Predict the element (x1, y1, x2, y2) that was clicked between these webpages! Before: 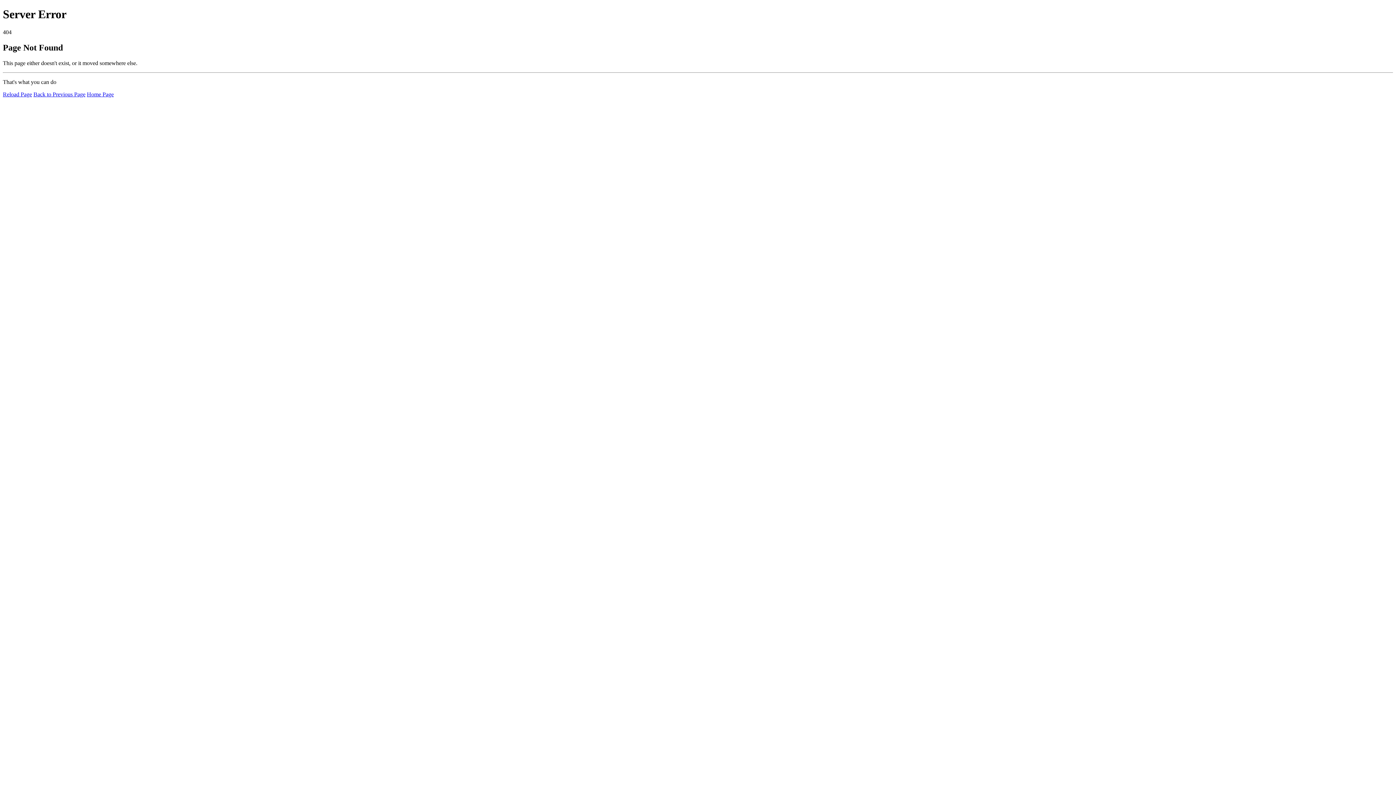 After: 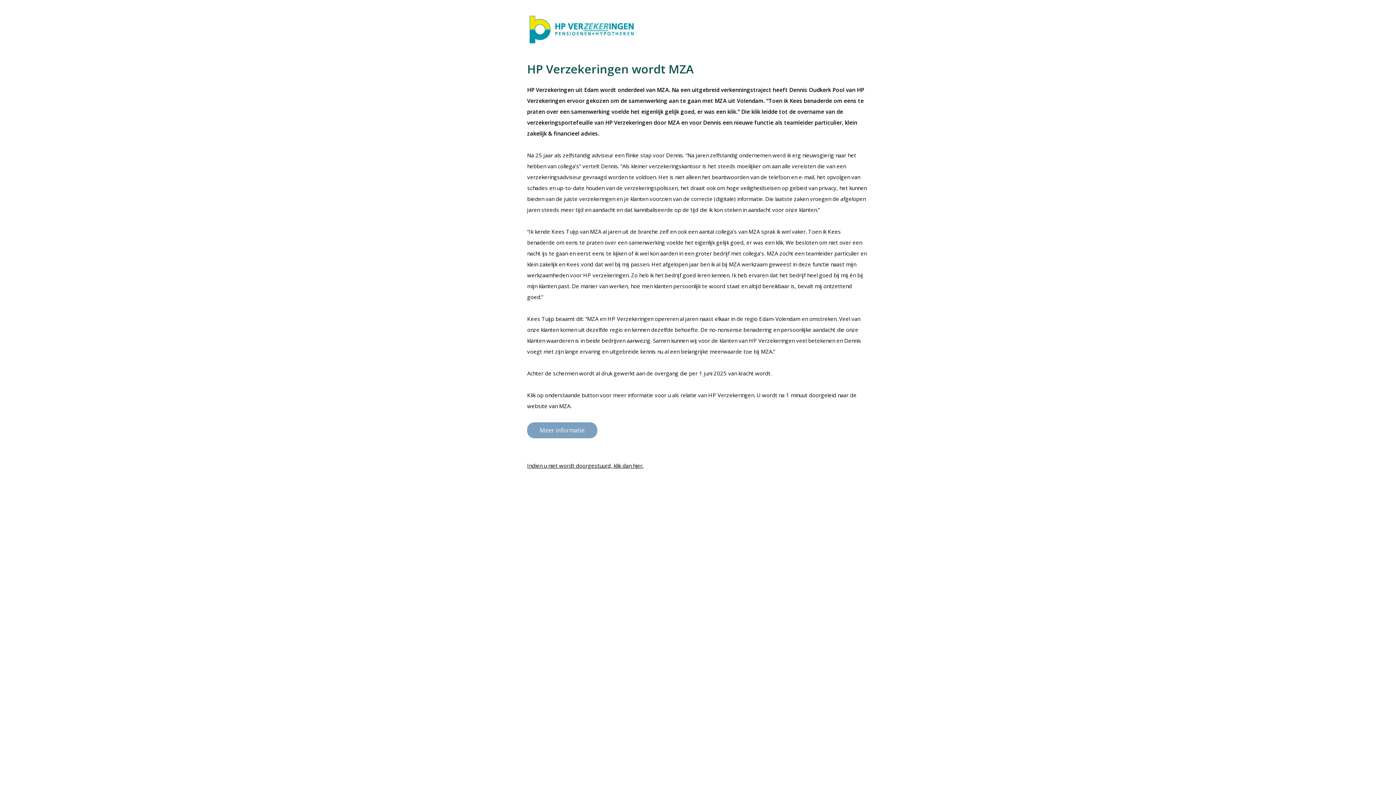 Action: label: Home Page bbox: (86, 91, 113, 97)